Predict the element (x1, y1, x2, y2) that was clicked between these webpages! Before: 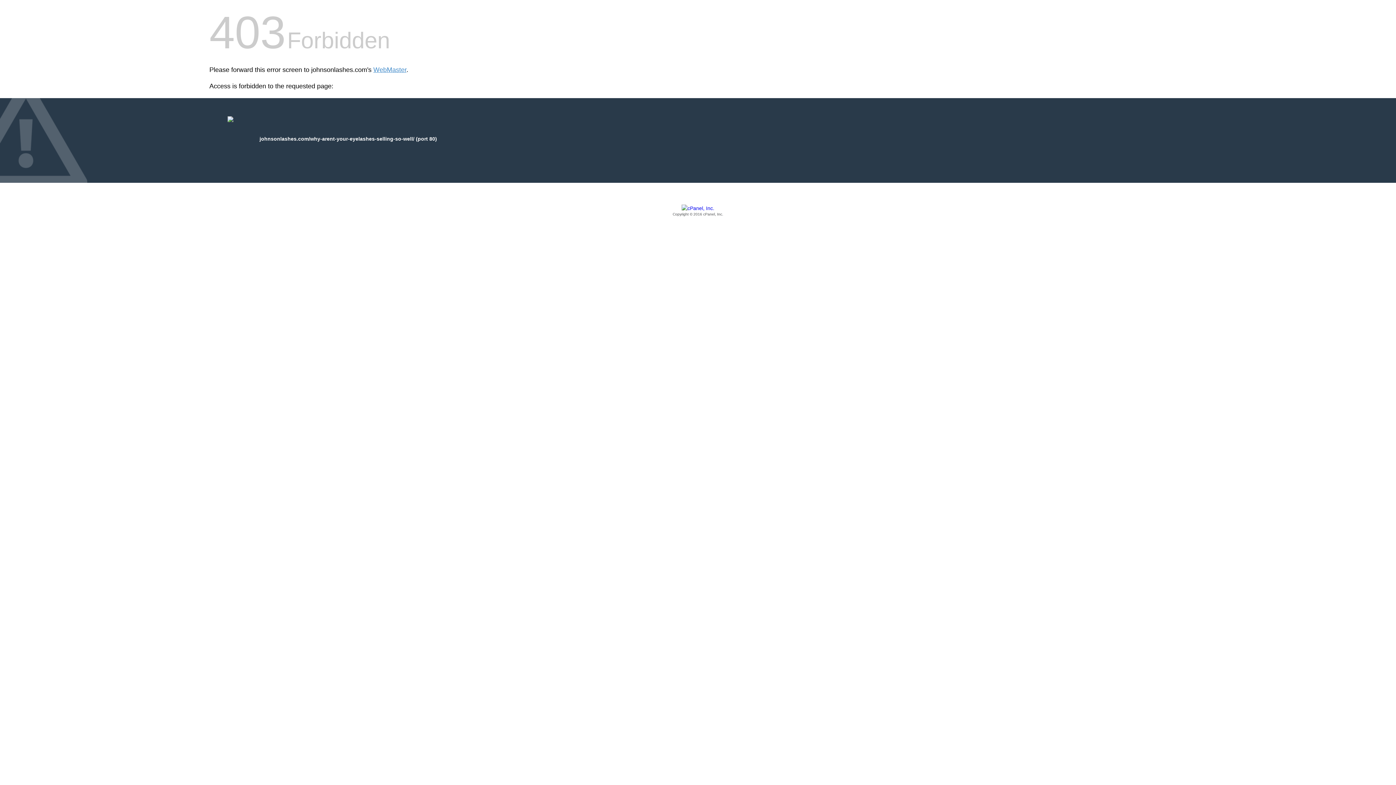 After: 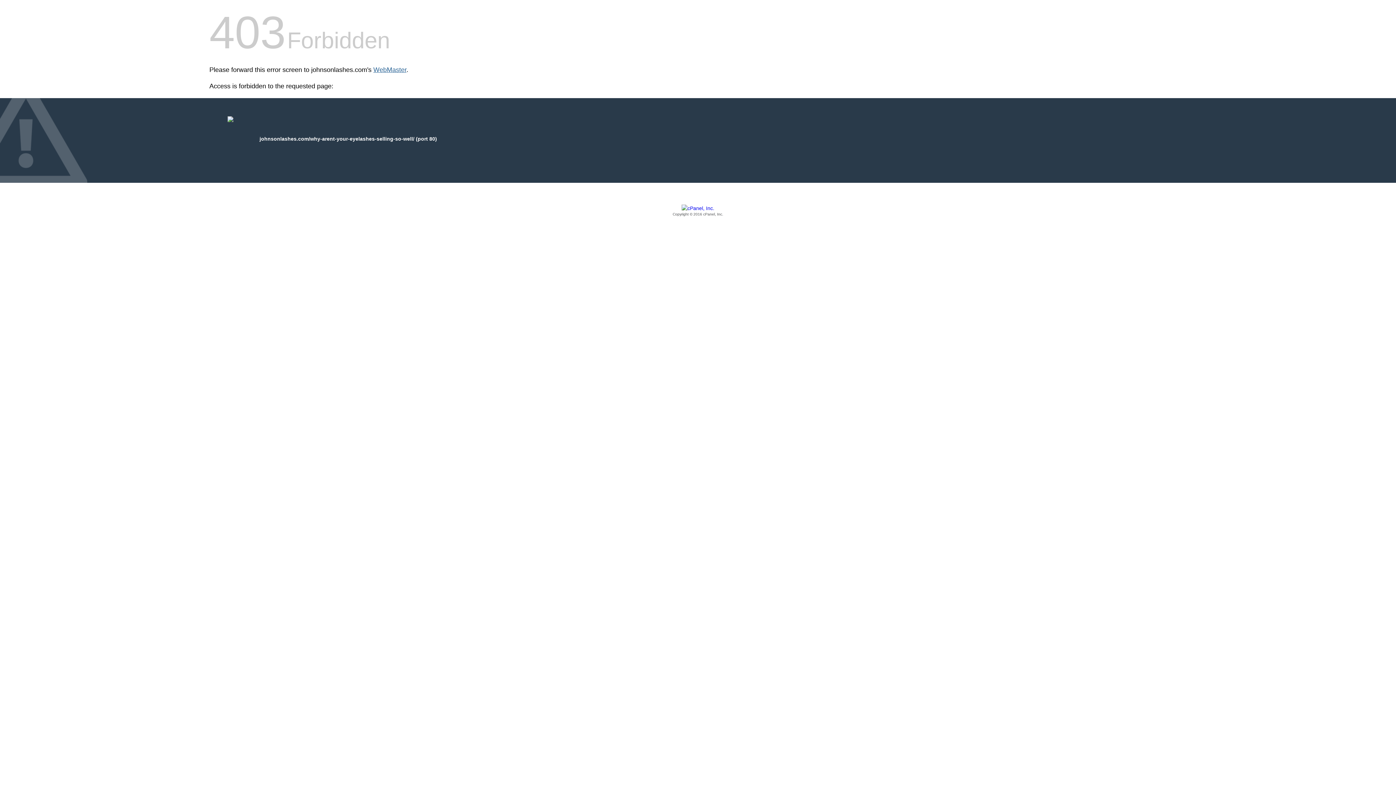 Action: label: WebMaster bbox: (373, 66, 406, 73)